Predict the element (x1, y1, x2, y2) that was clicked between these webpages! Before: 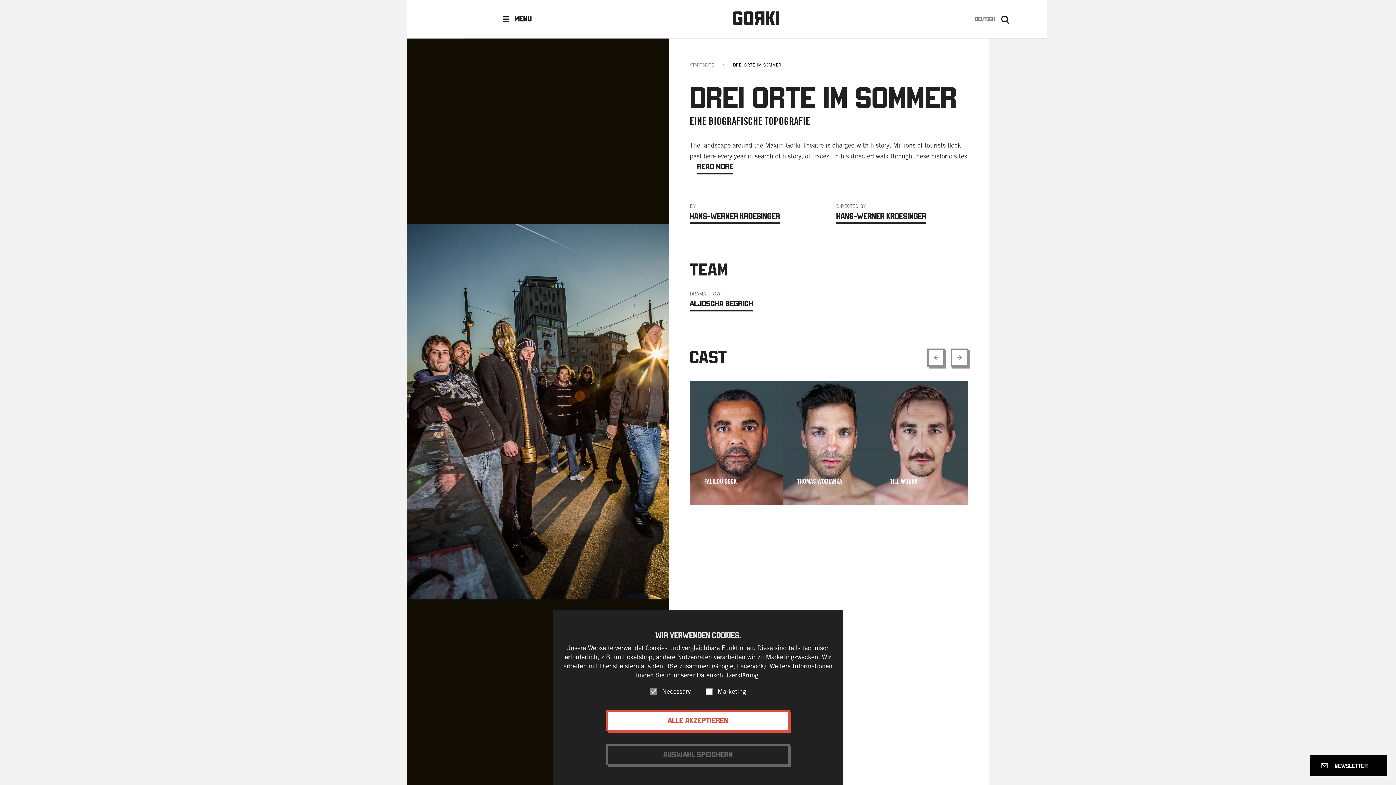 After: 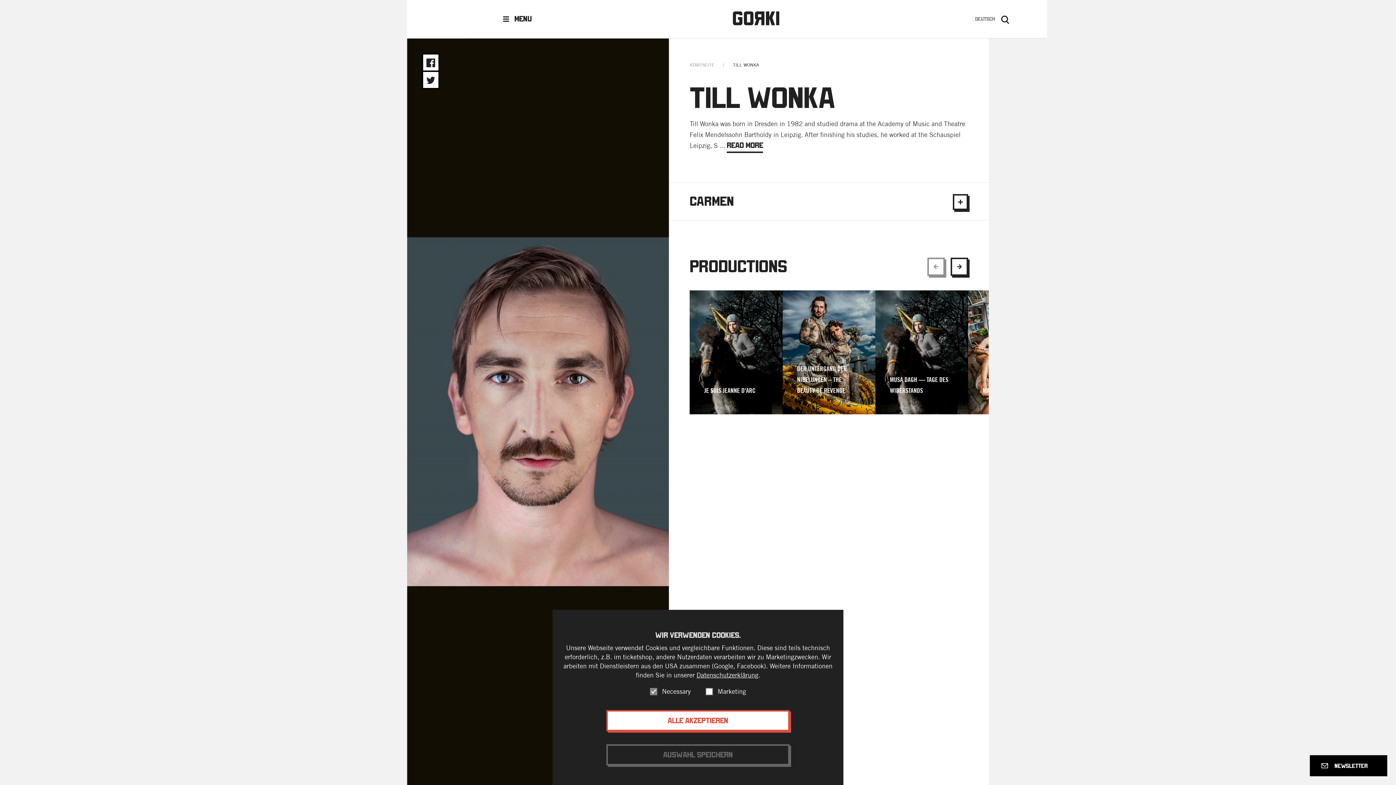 Action: bbox: (875, 499, 968, 506)